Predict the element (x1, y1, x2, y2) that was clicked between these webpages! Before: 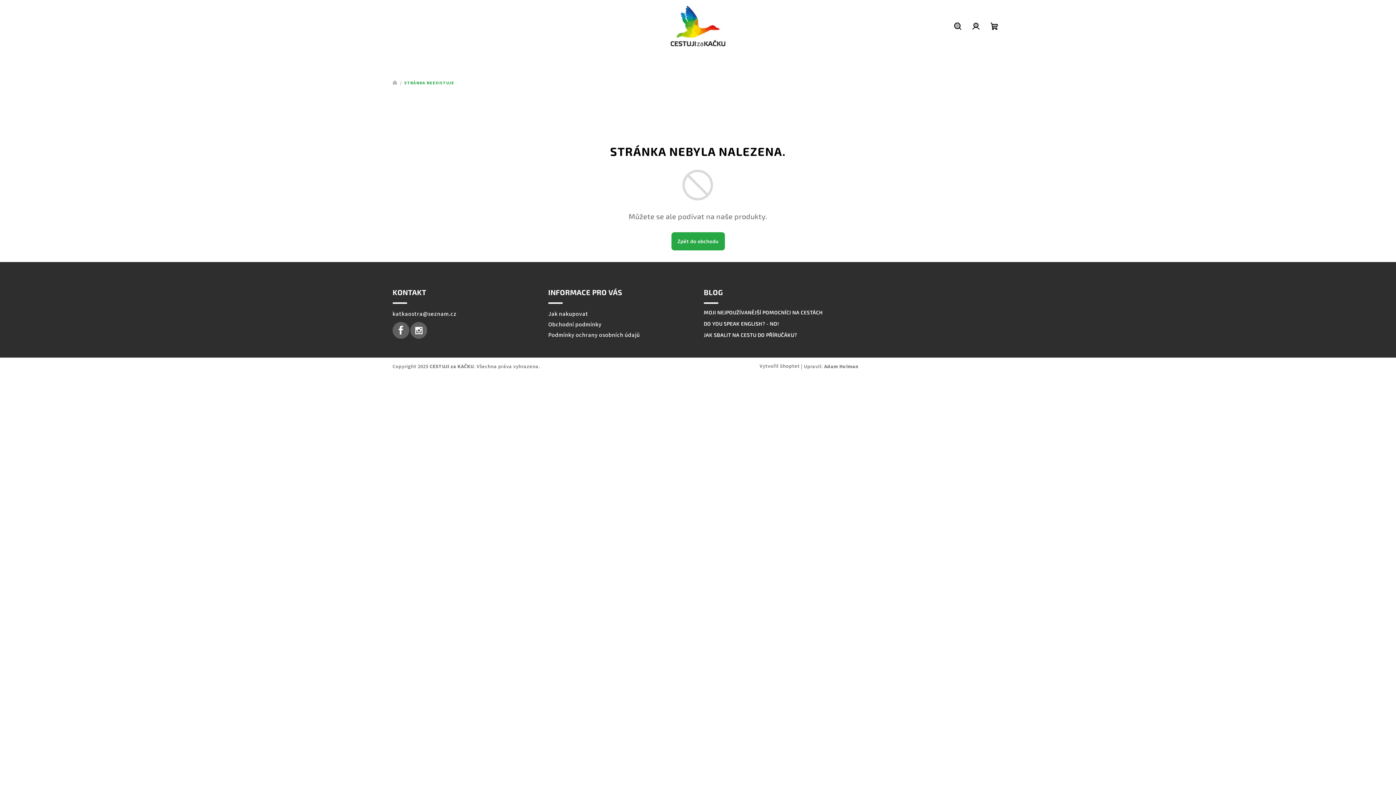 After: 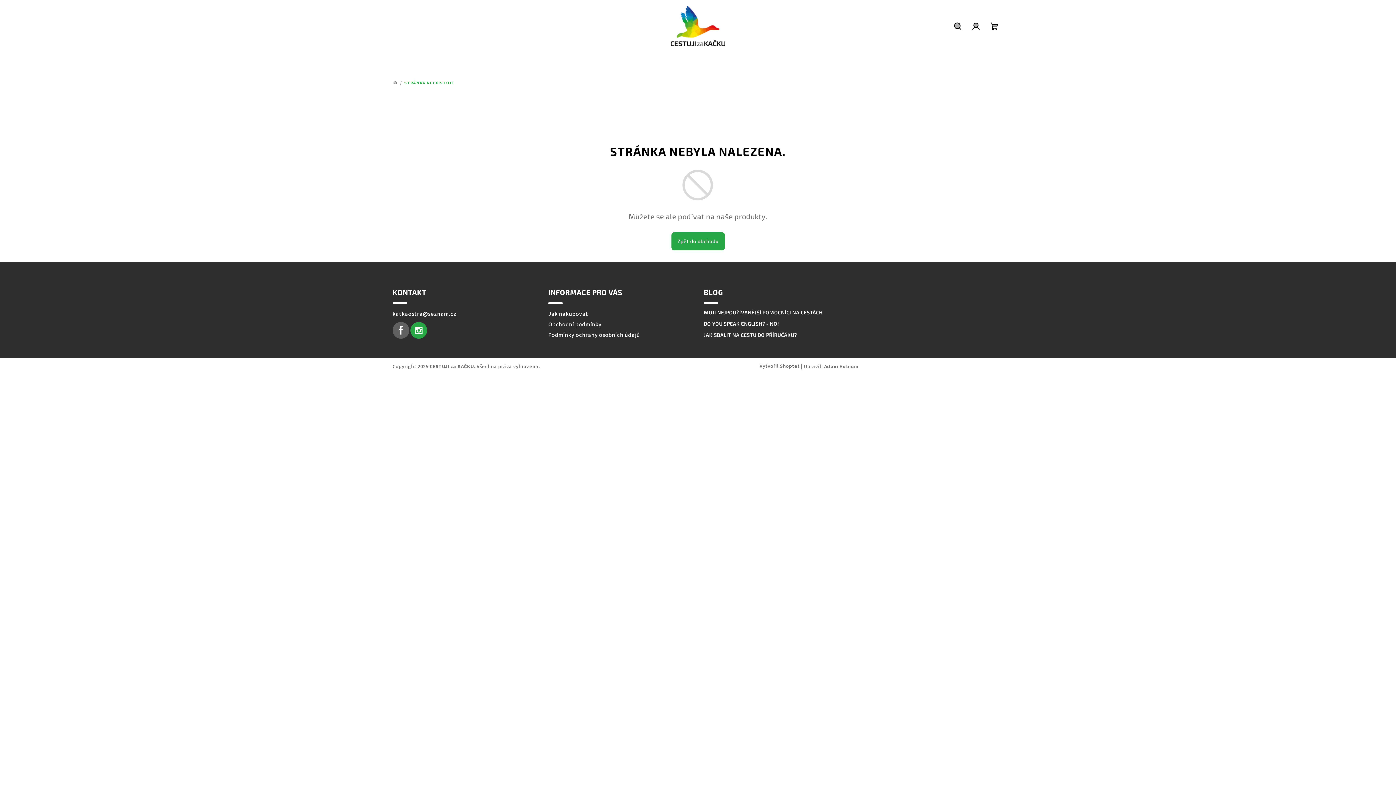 Action: bbox: (410, 322, 427, 338)